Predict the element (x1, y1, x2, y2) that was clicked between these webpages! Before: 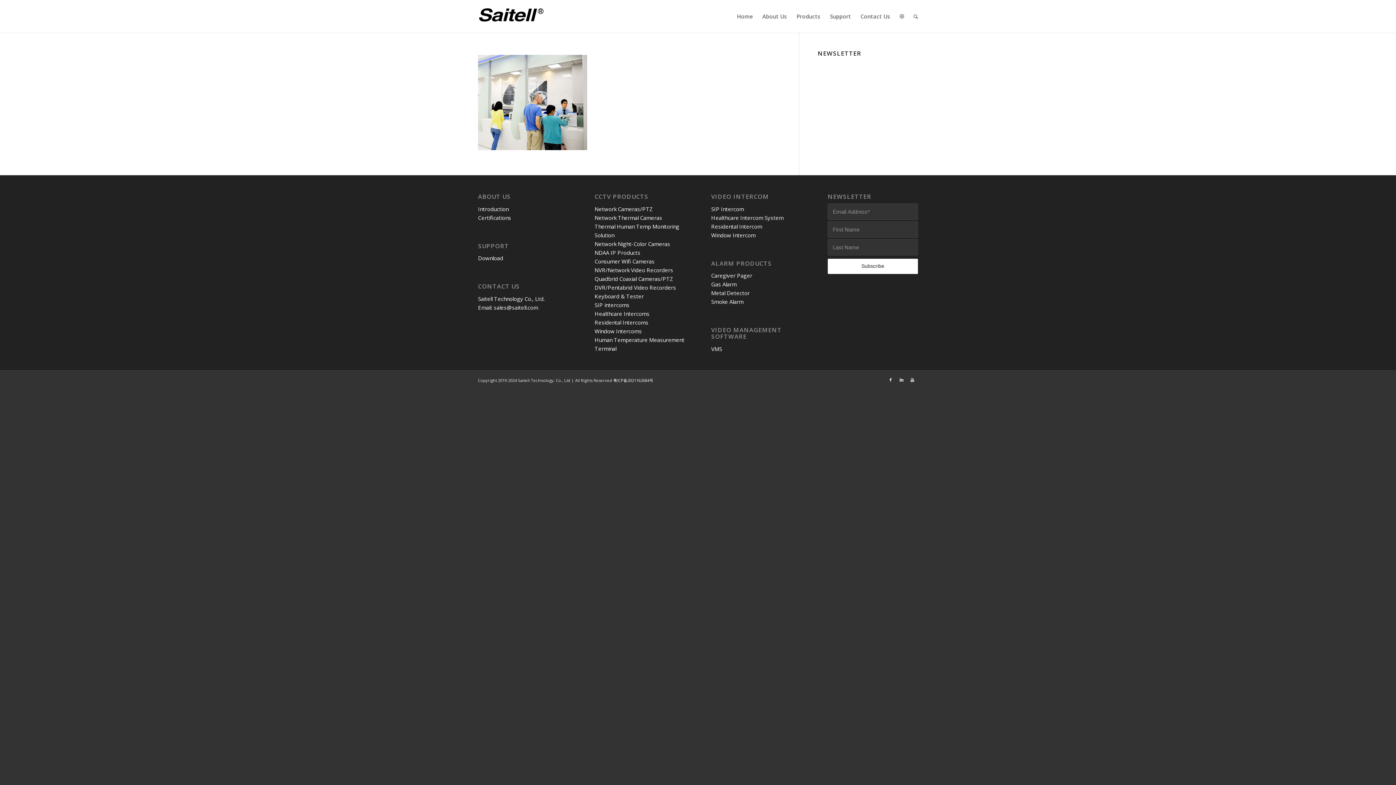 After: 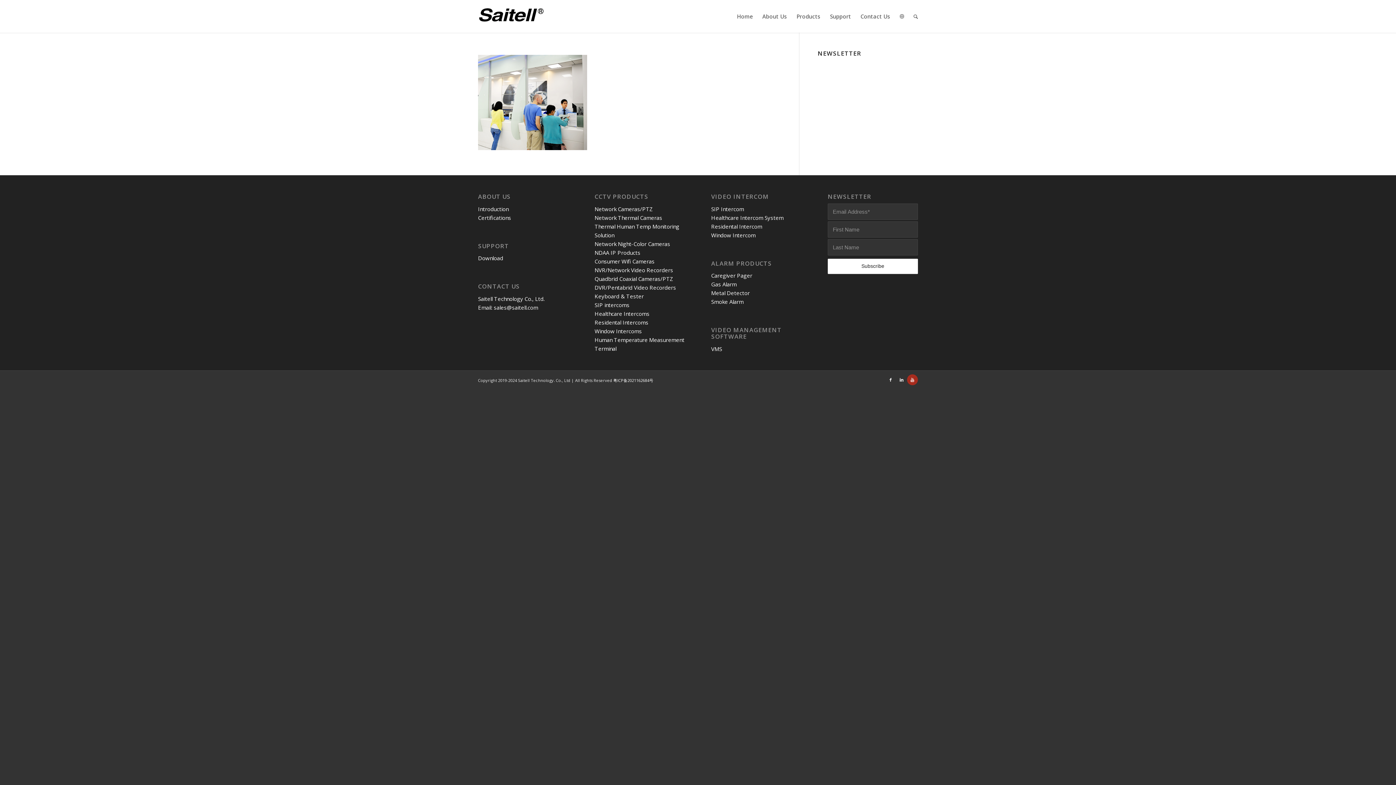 Action: bbox: (907, 374, 918, 385)